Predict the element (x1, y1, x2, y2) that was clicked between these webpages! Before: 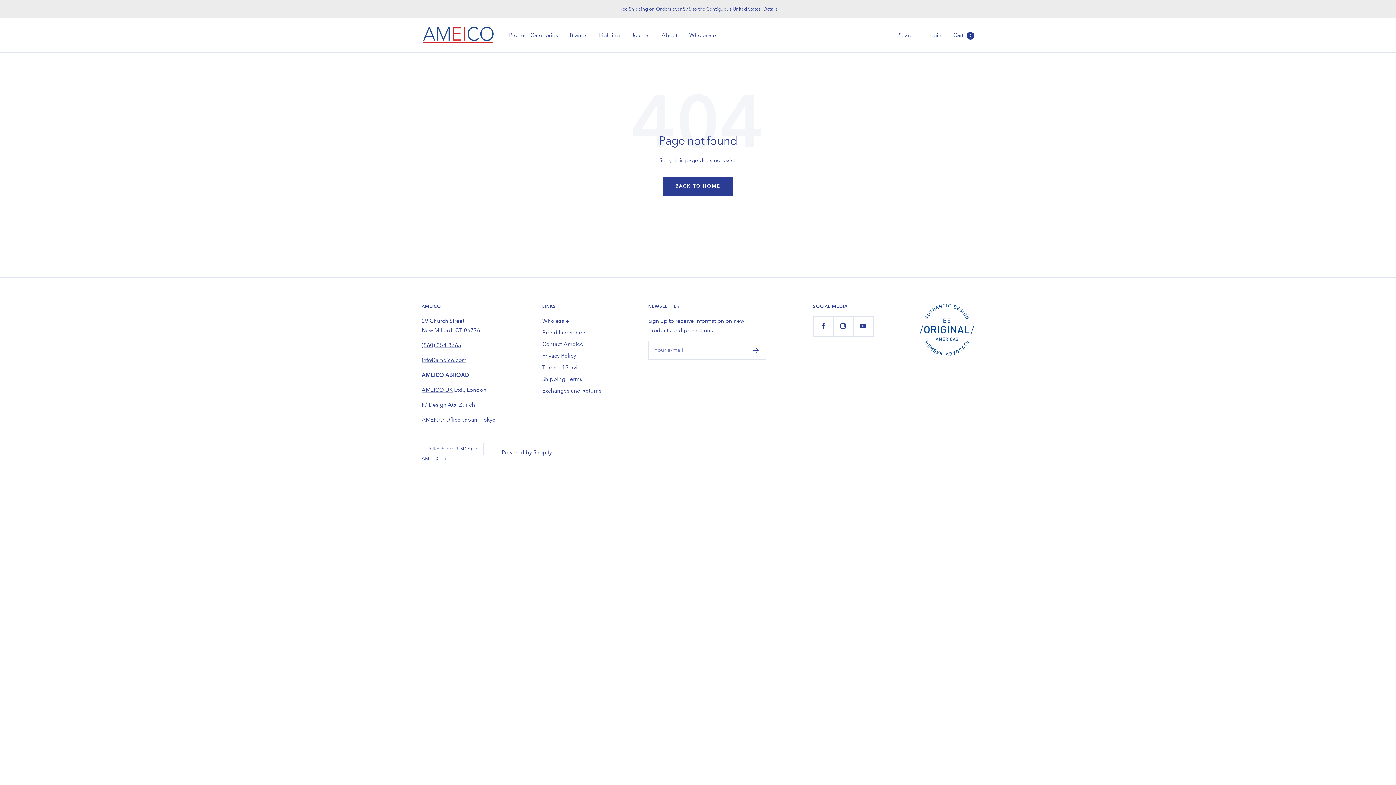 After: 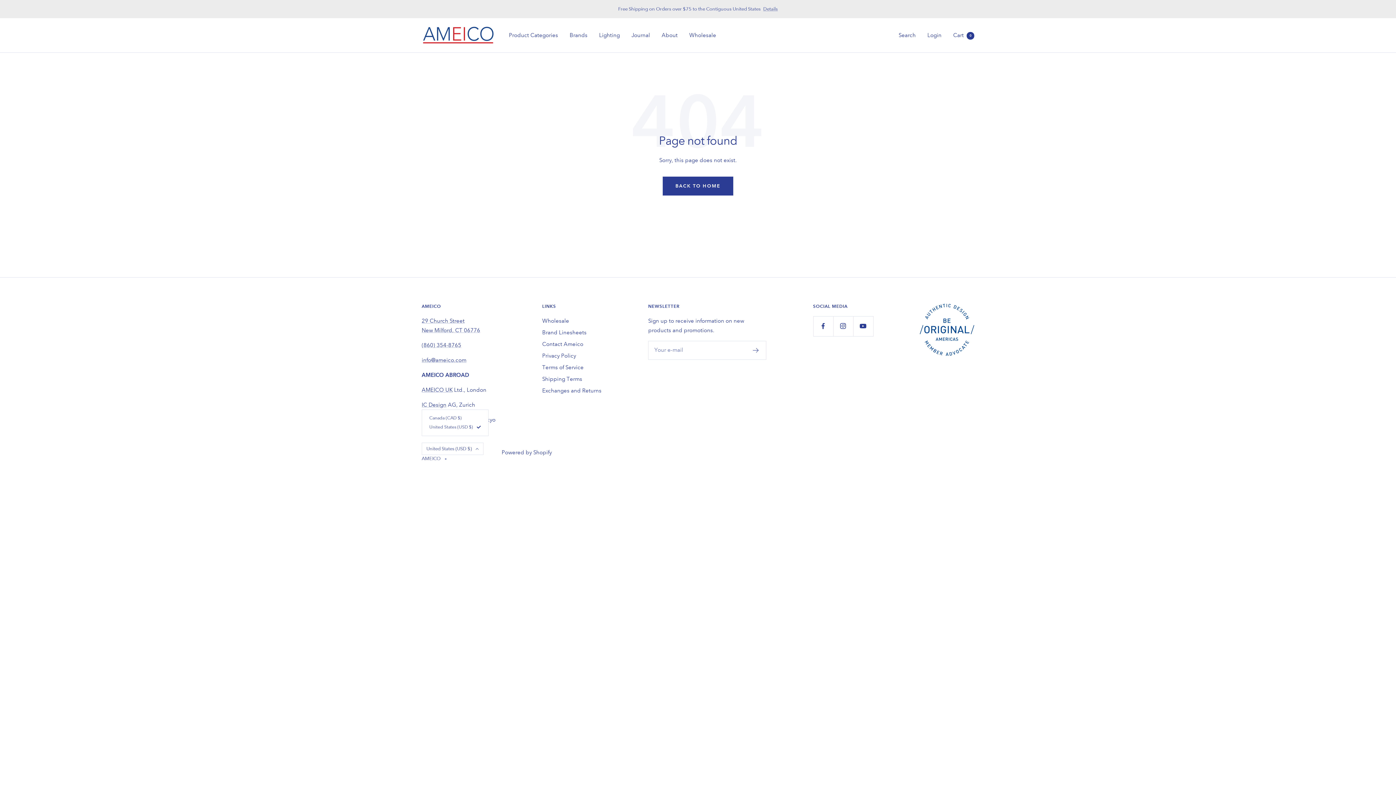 Action: bbox: (421, 442, 501, 462) label: Country/region
United States (USD $)
AMEICO